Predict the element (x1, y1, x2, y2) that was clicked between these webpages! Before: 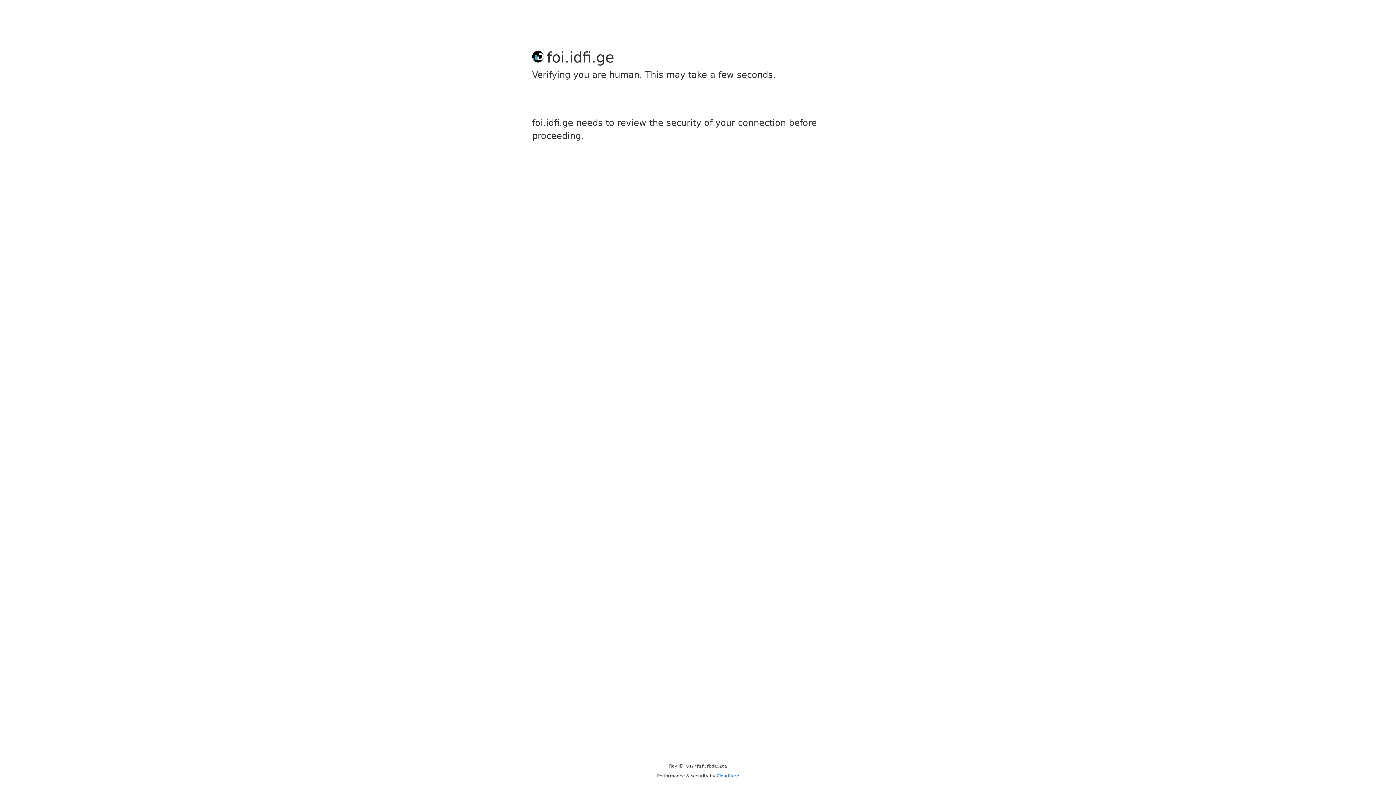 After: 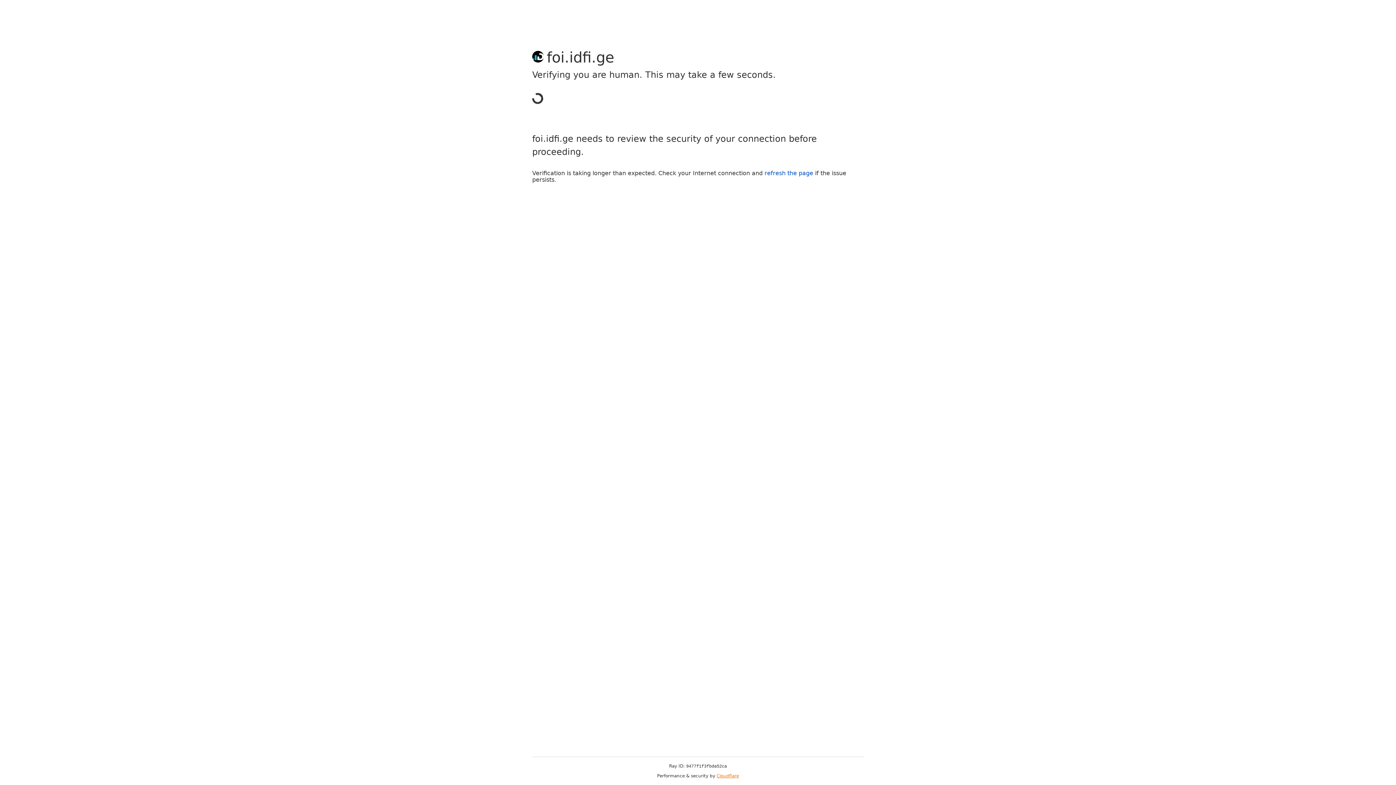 Action: bbox: (716, 773, 739, 778) label: Cloudflare